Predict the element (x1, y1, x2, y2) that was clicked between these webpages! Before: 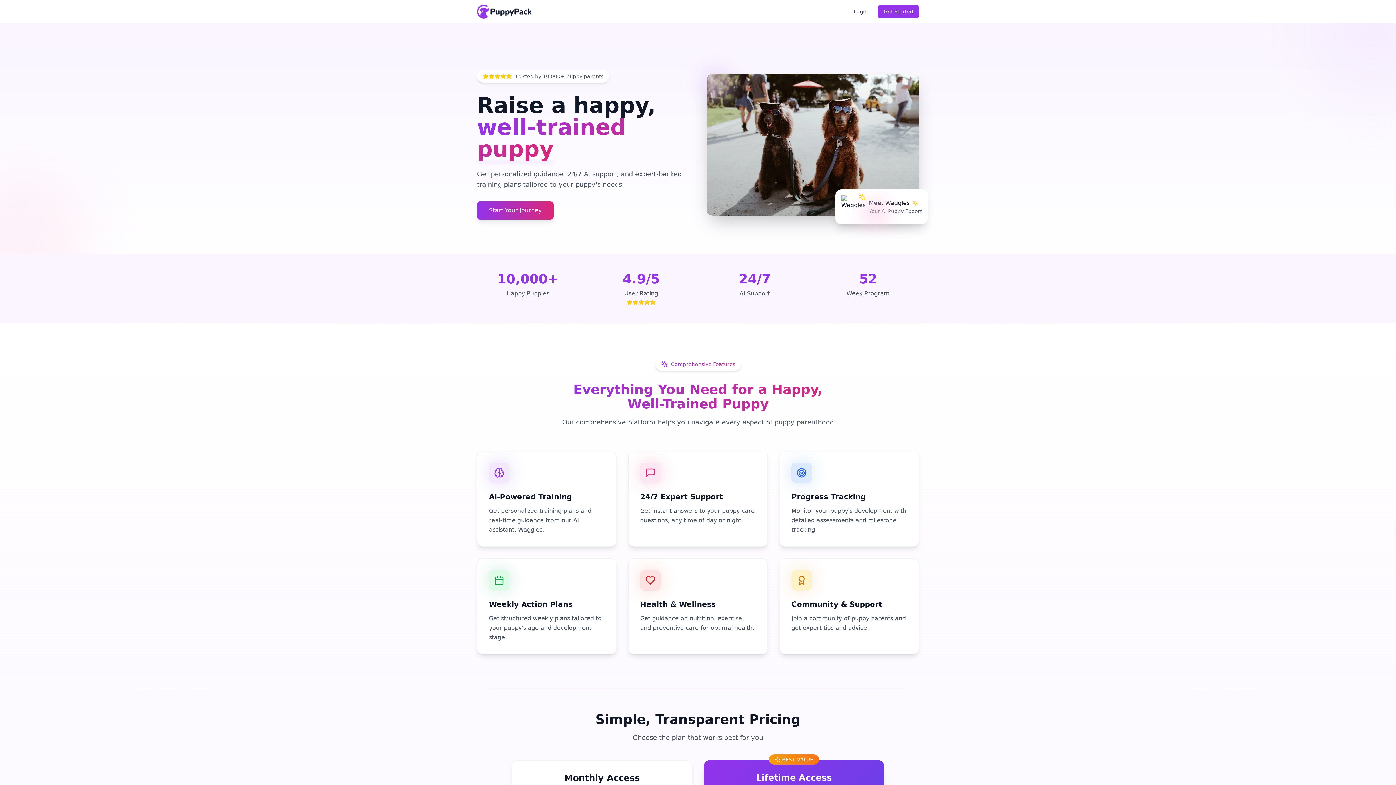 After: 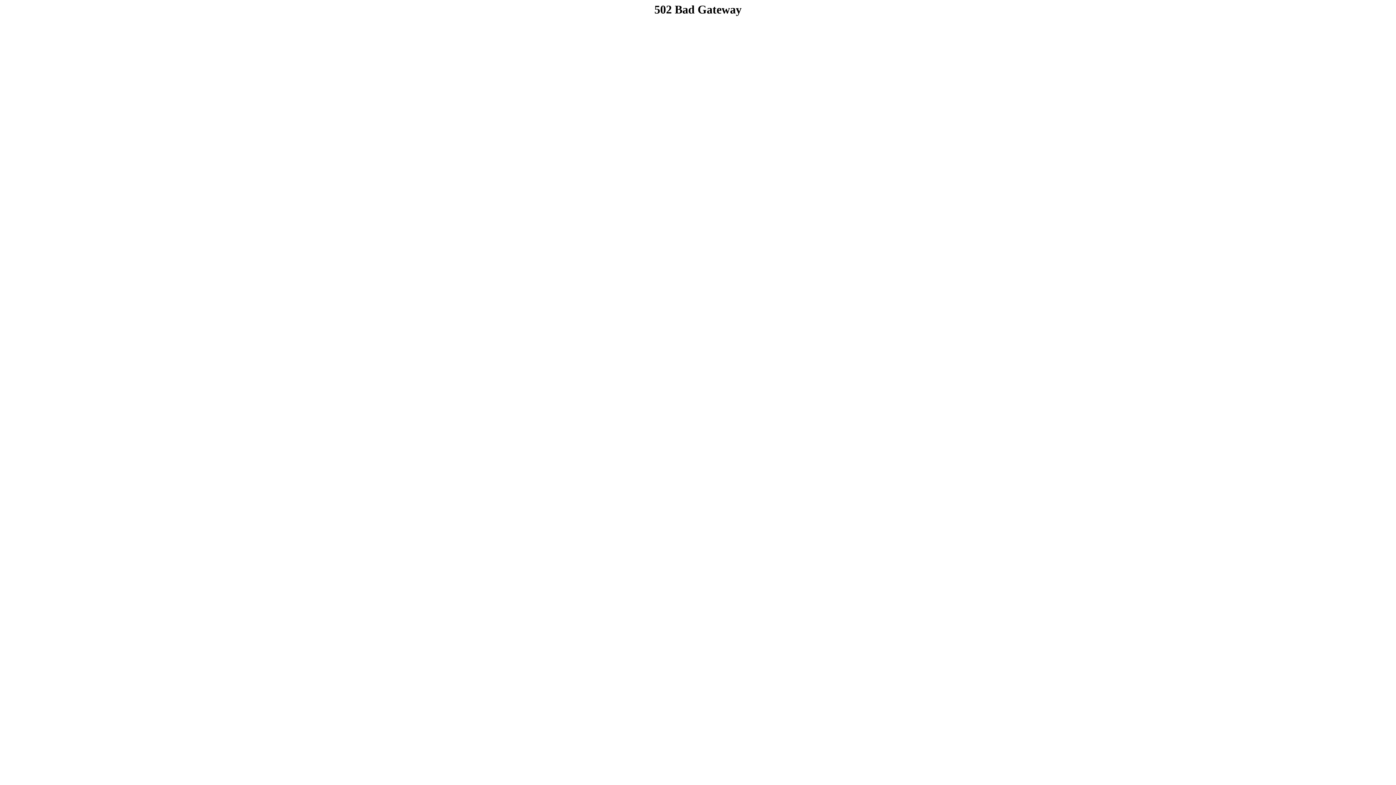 Action: bbox: (477, 201, 553, 219) label: Start Your Journey